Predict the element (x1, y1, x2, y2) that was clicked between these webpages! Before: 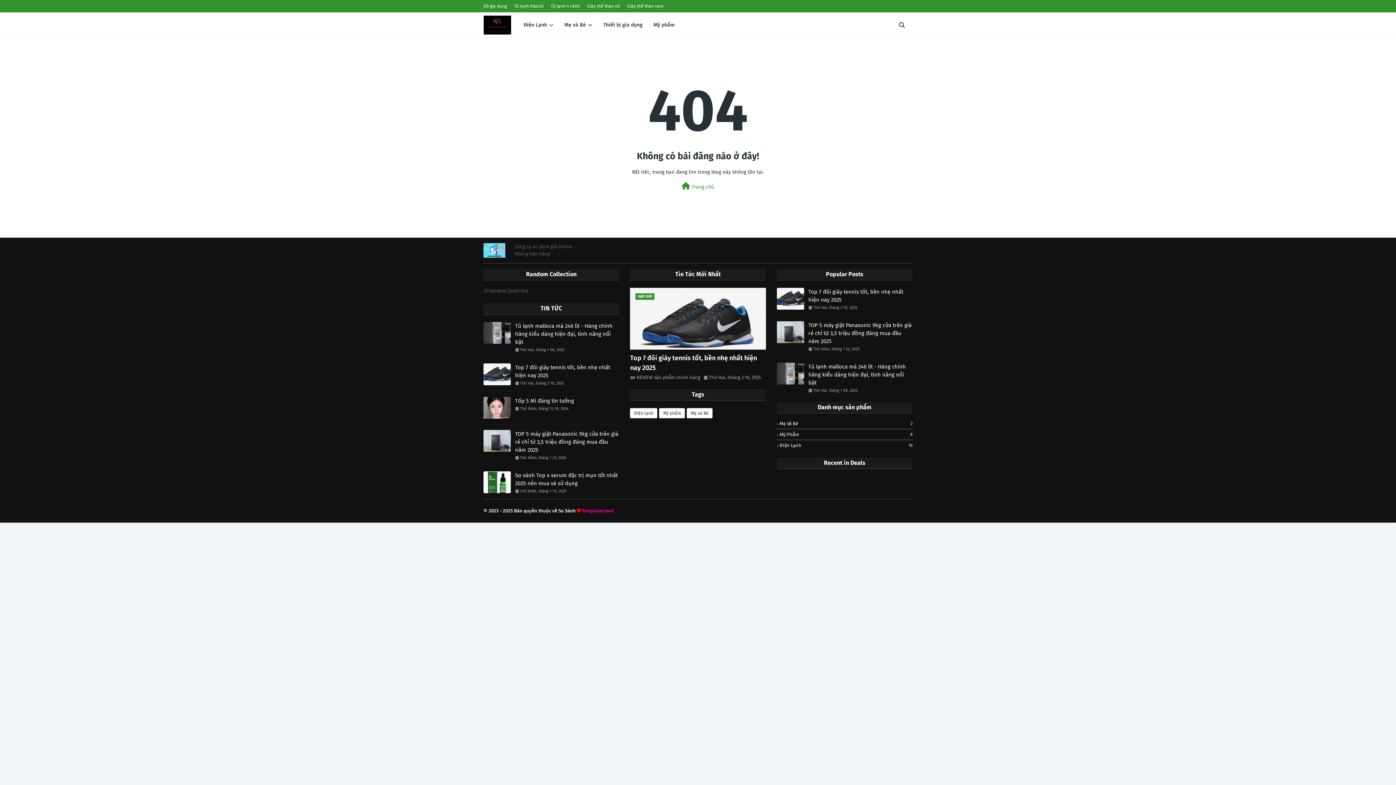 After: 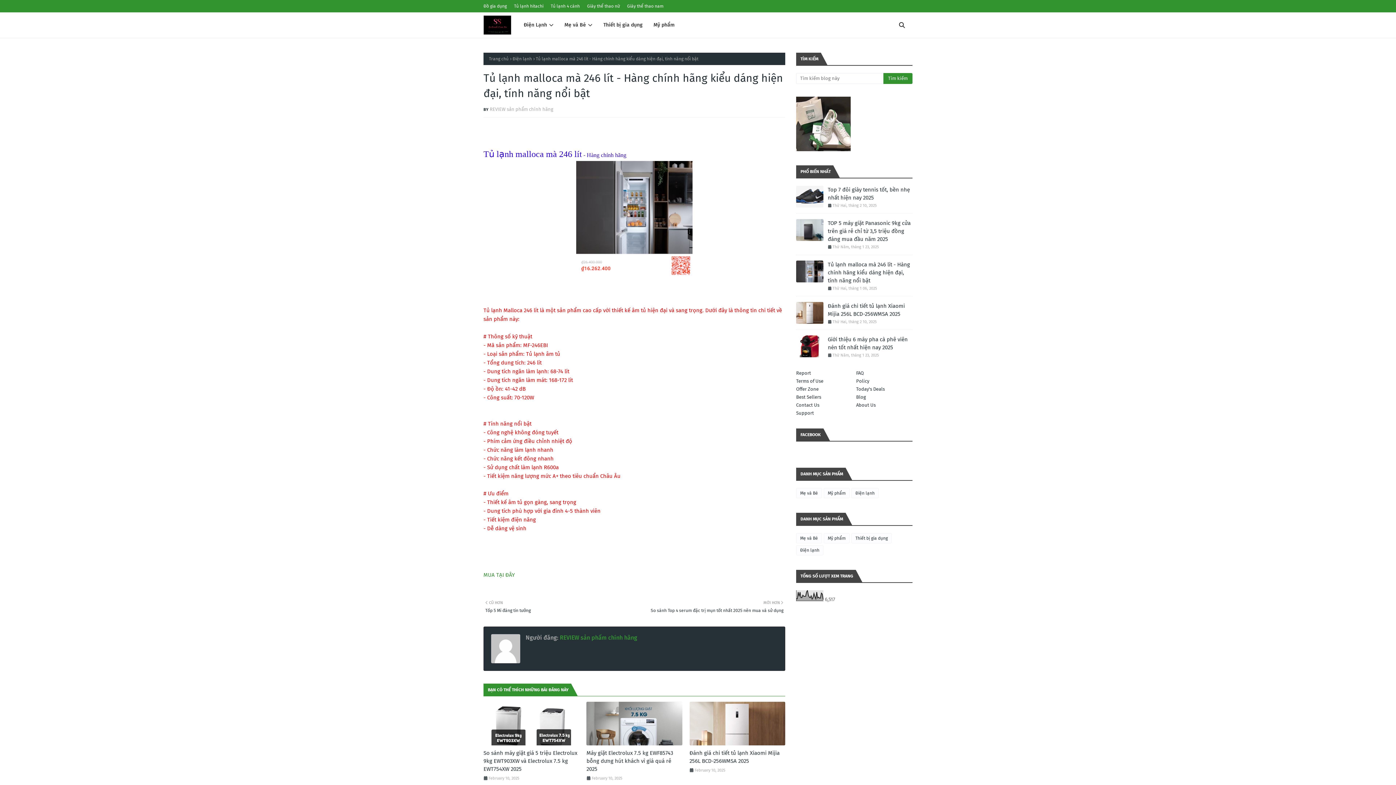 Action: bbox: (483, 322, 510, 344)